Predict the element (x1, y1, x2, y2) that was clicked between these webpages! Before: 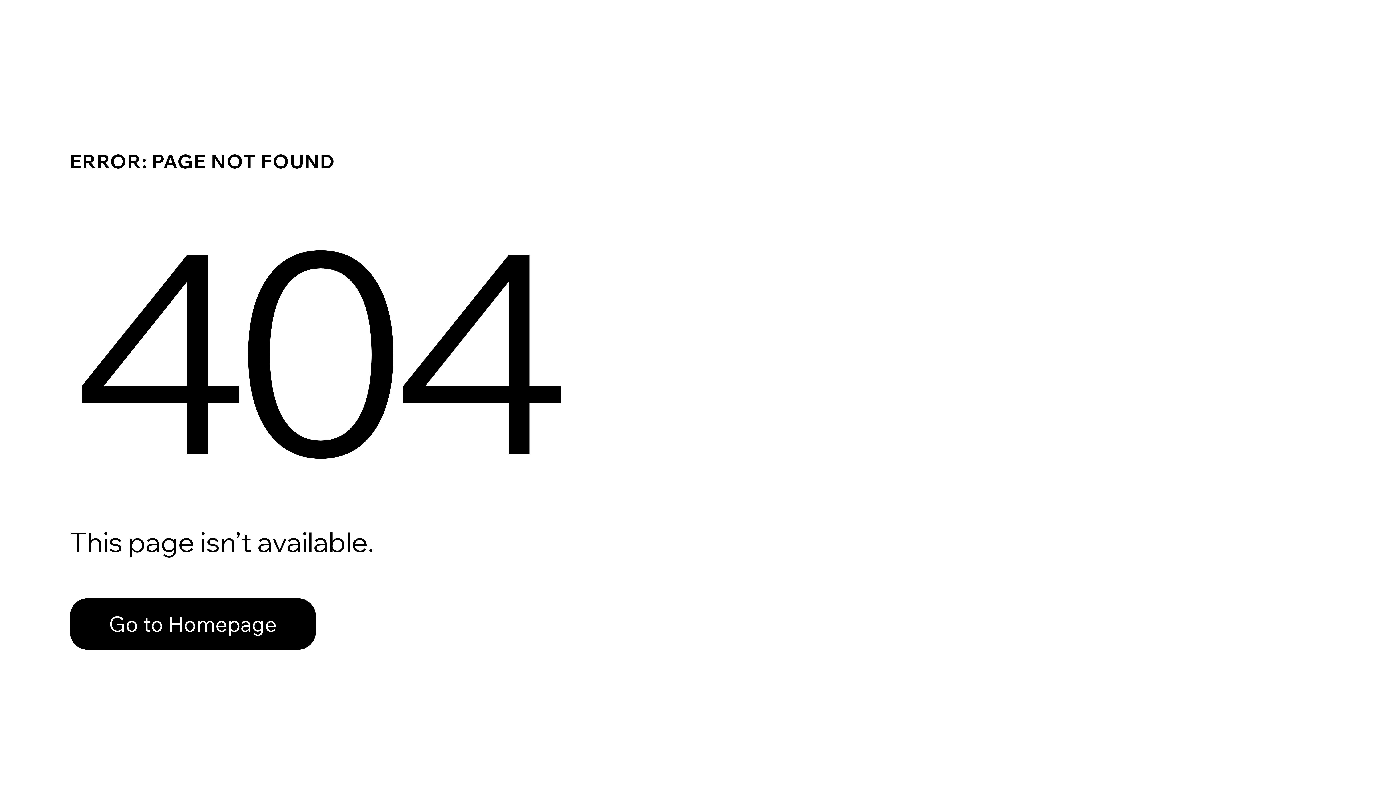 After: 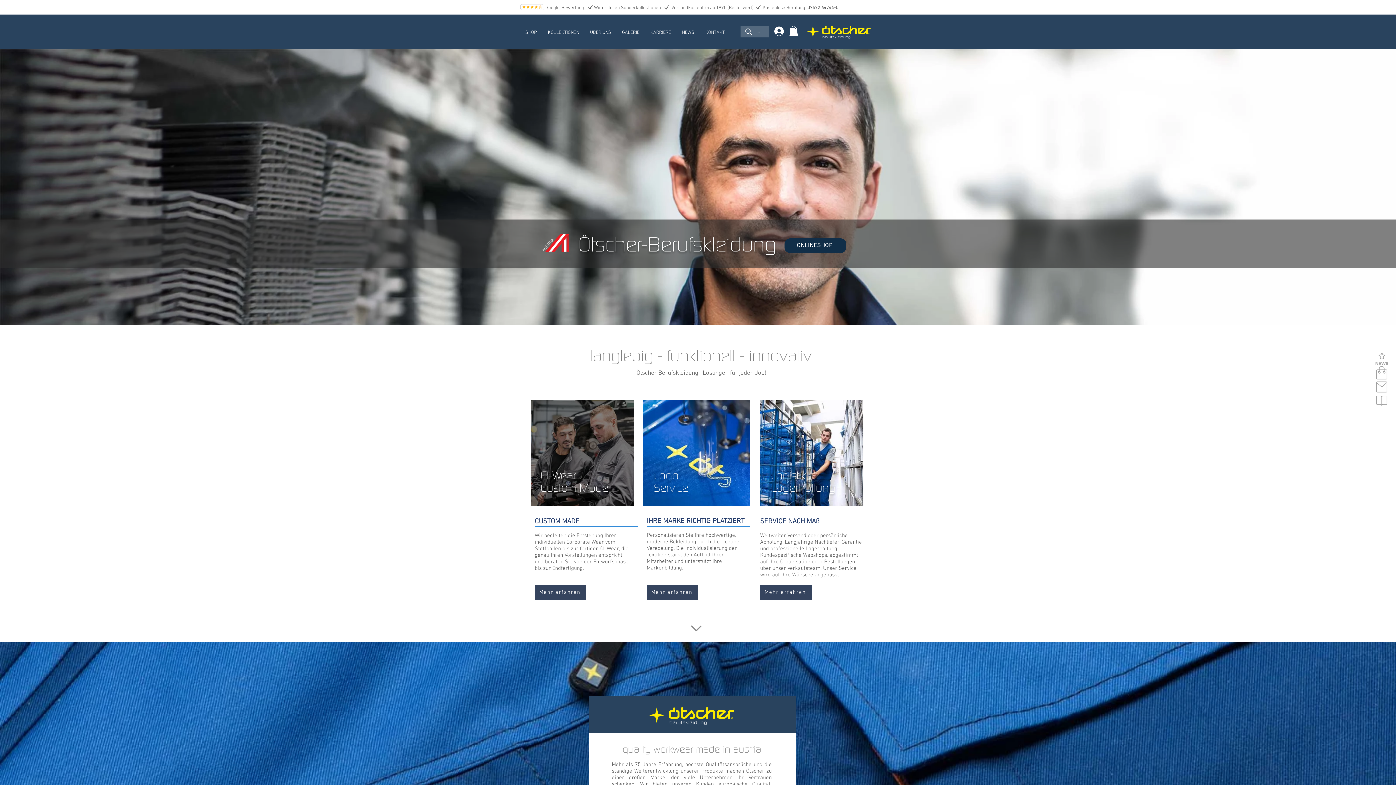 Action: label: Go to Homepage bbox: (69, 582, 768, 659)